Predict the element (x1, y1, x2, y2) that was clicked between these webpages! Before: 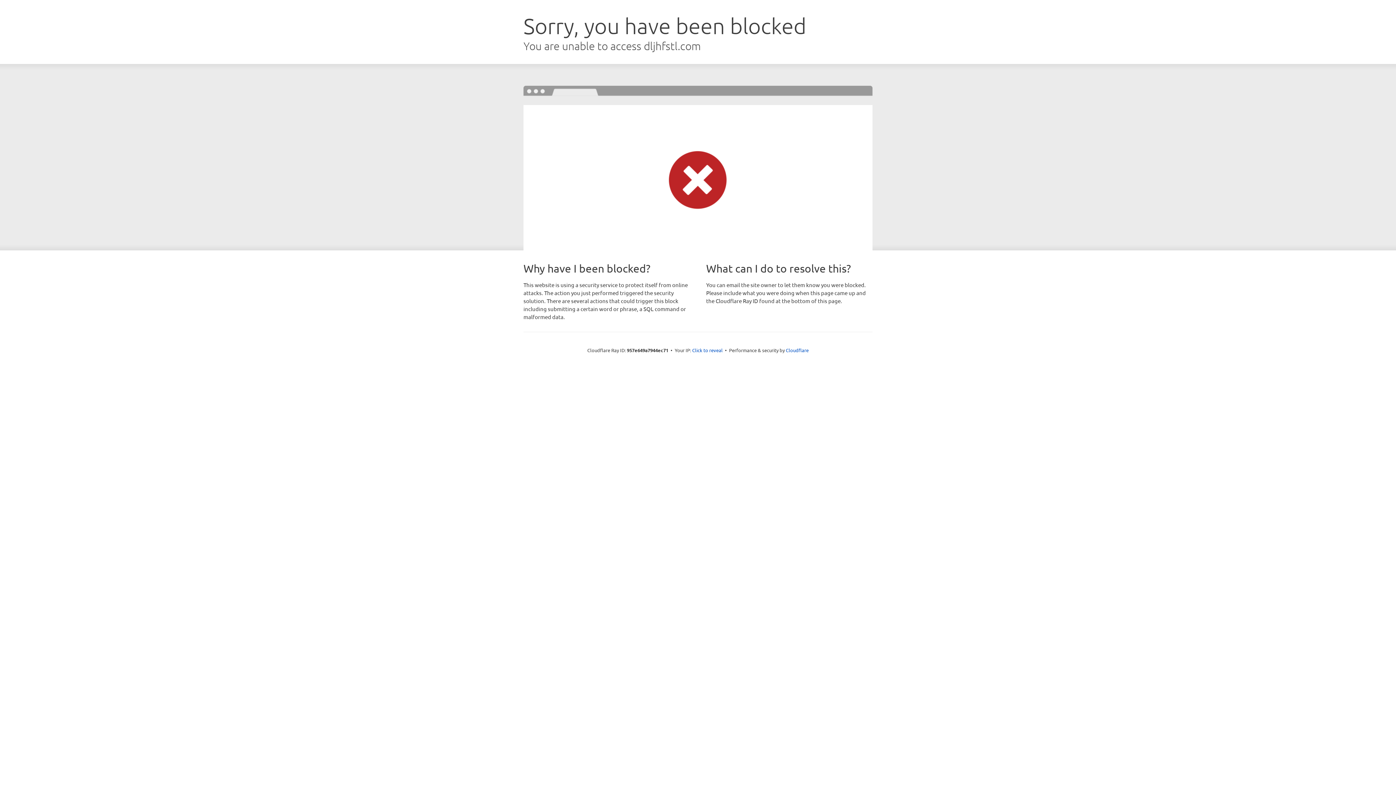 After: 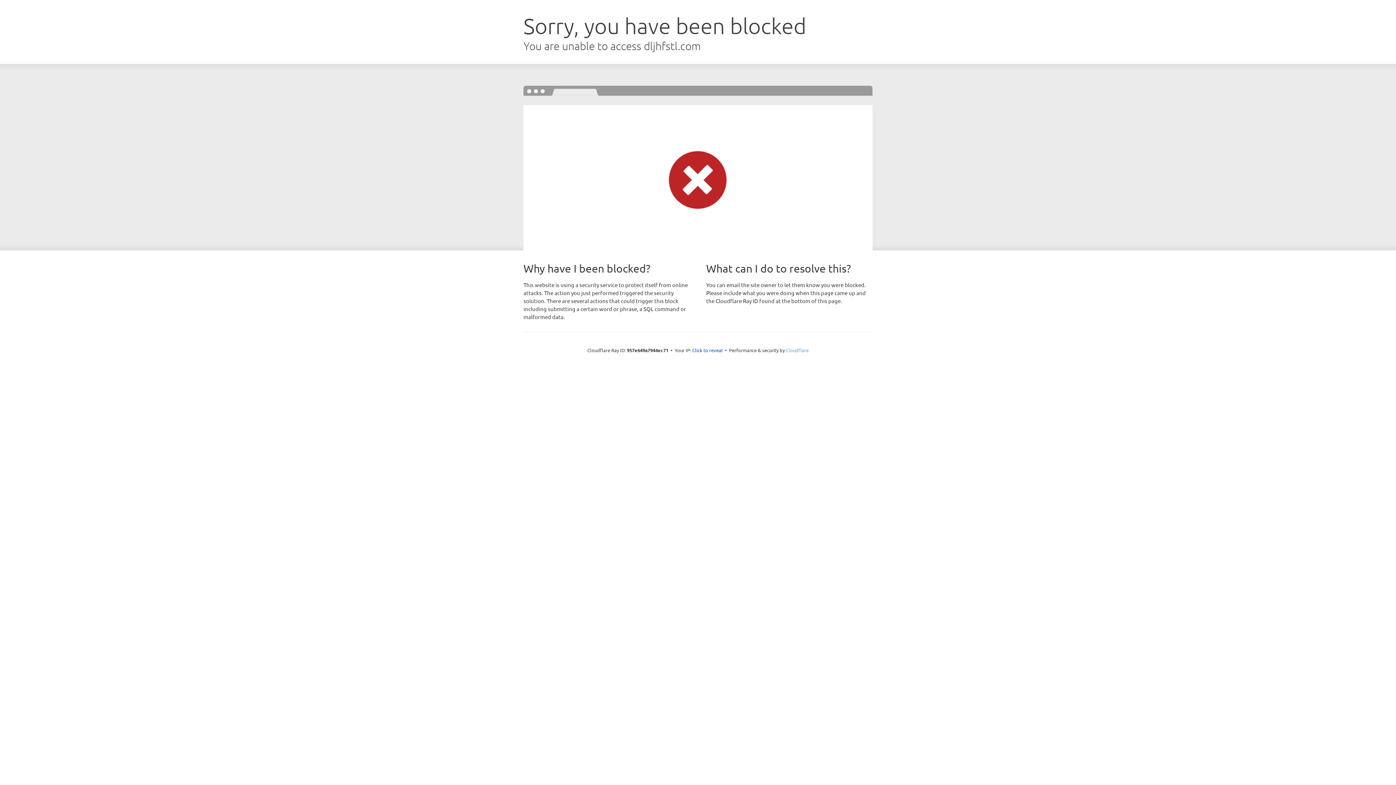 Action: bbox: (786, 347, 808, 353) label: Cloudflare